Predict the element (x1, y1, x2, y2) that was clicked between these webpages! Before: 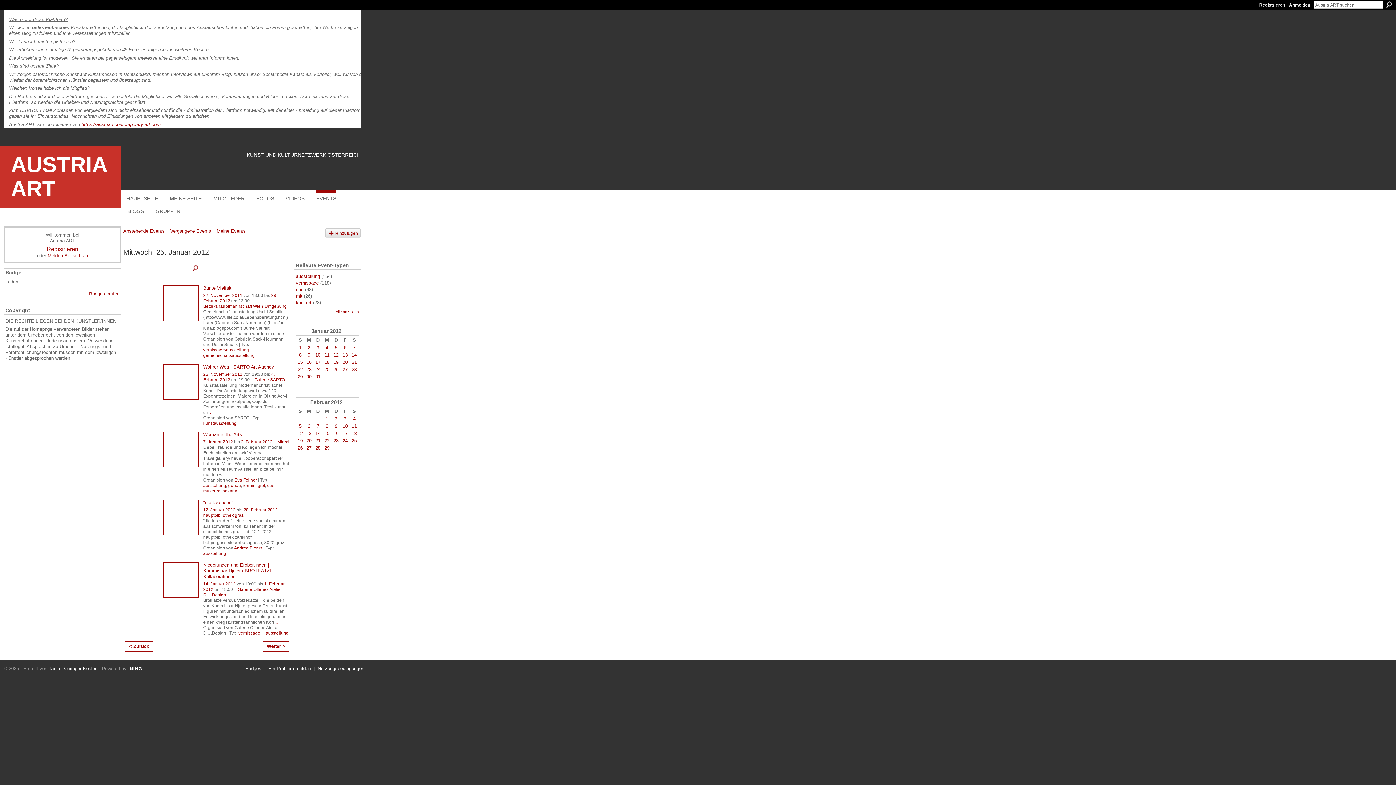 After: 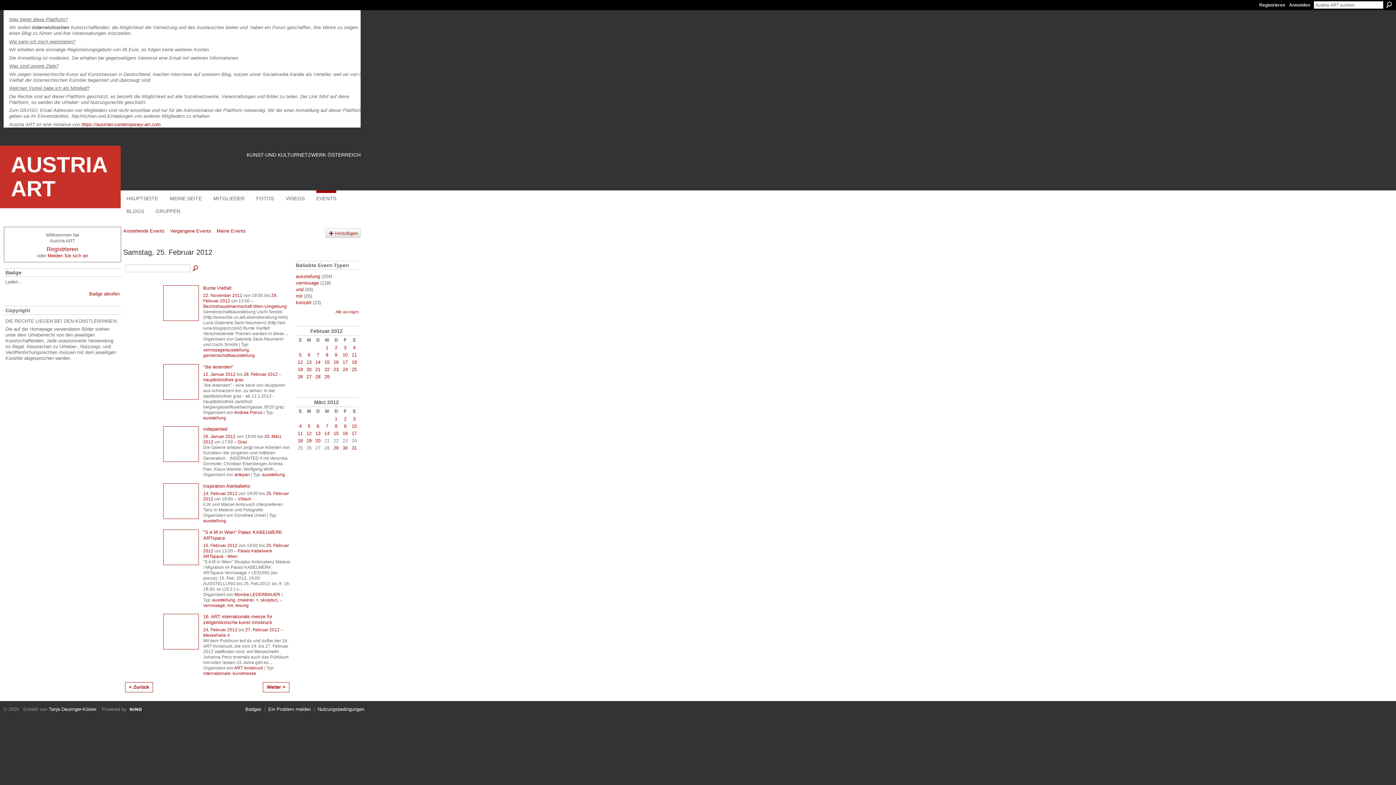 Action: label: 25 bbox: (351, 438, 356, 443)